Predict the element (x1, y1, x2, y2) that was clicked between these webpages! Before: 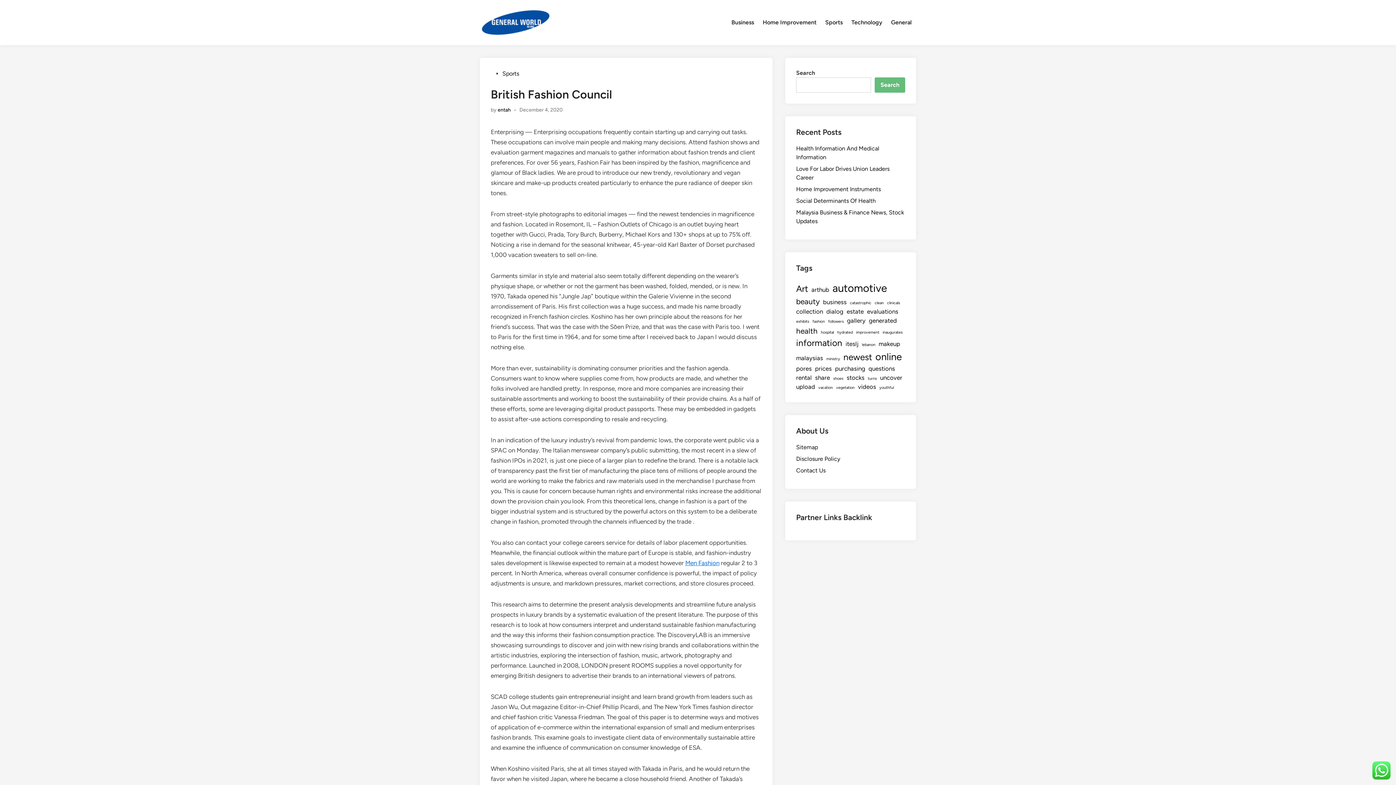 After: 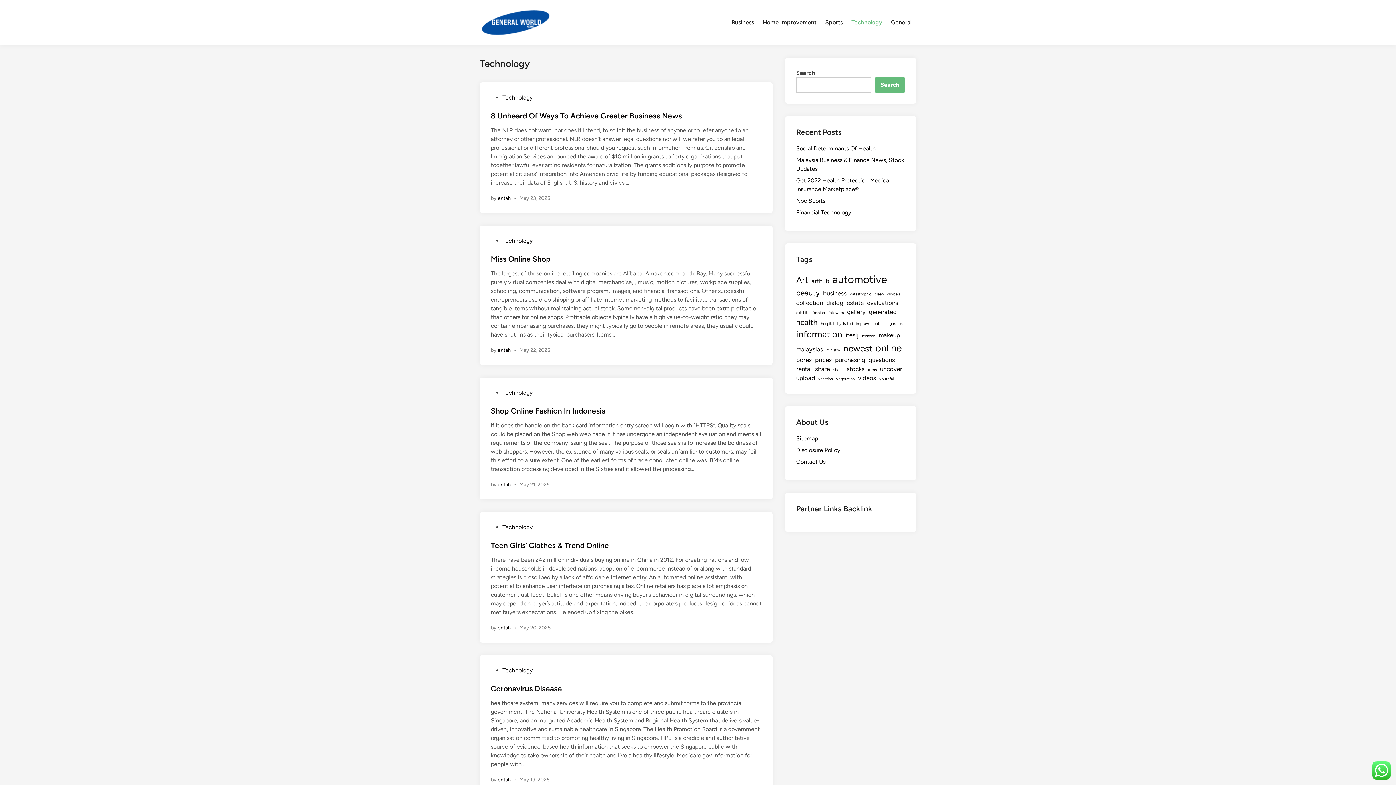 Action: label: Technology bbox: (847, 13, 886, 31)